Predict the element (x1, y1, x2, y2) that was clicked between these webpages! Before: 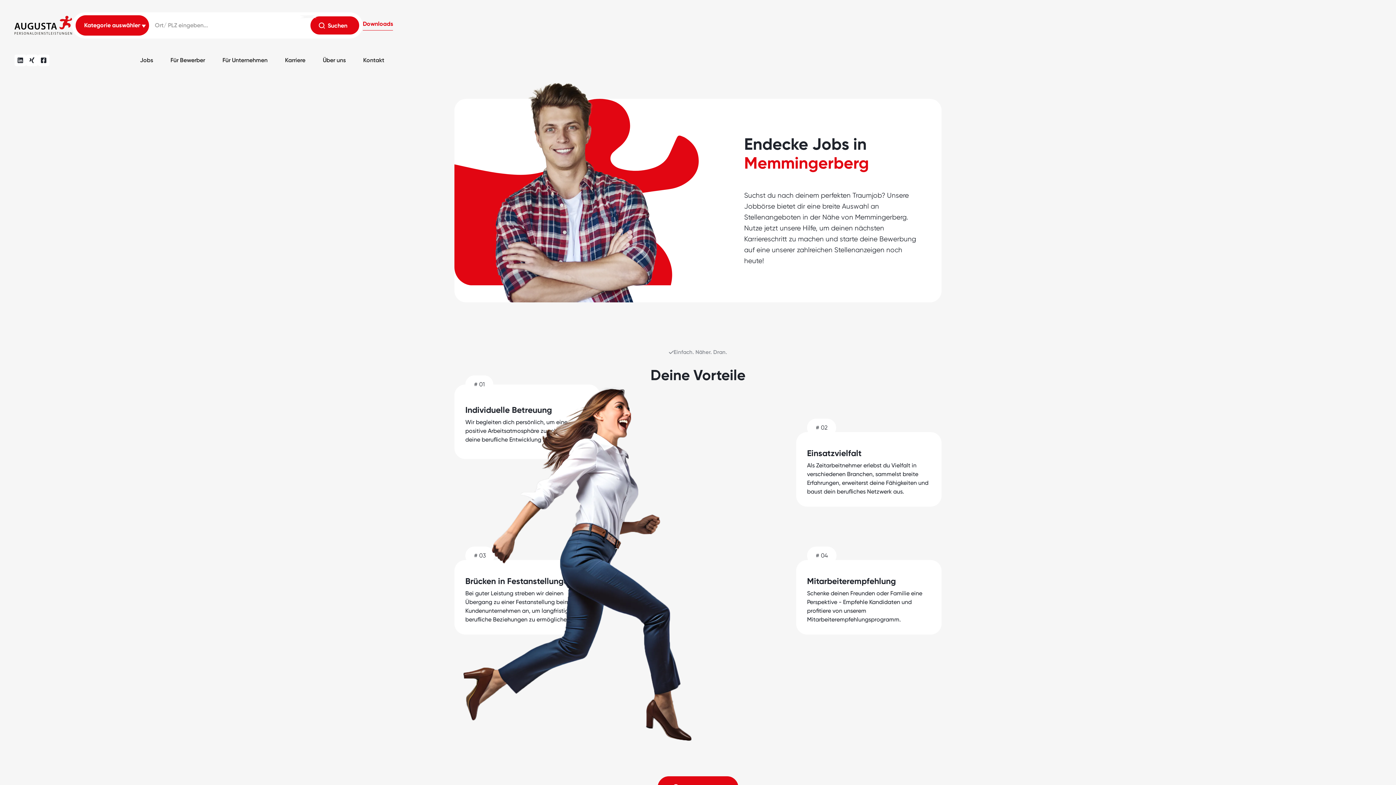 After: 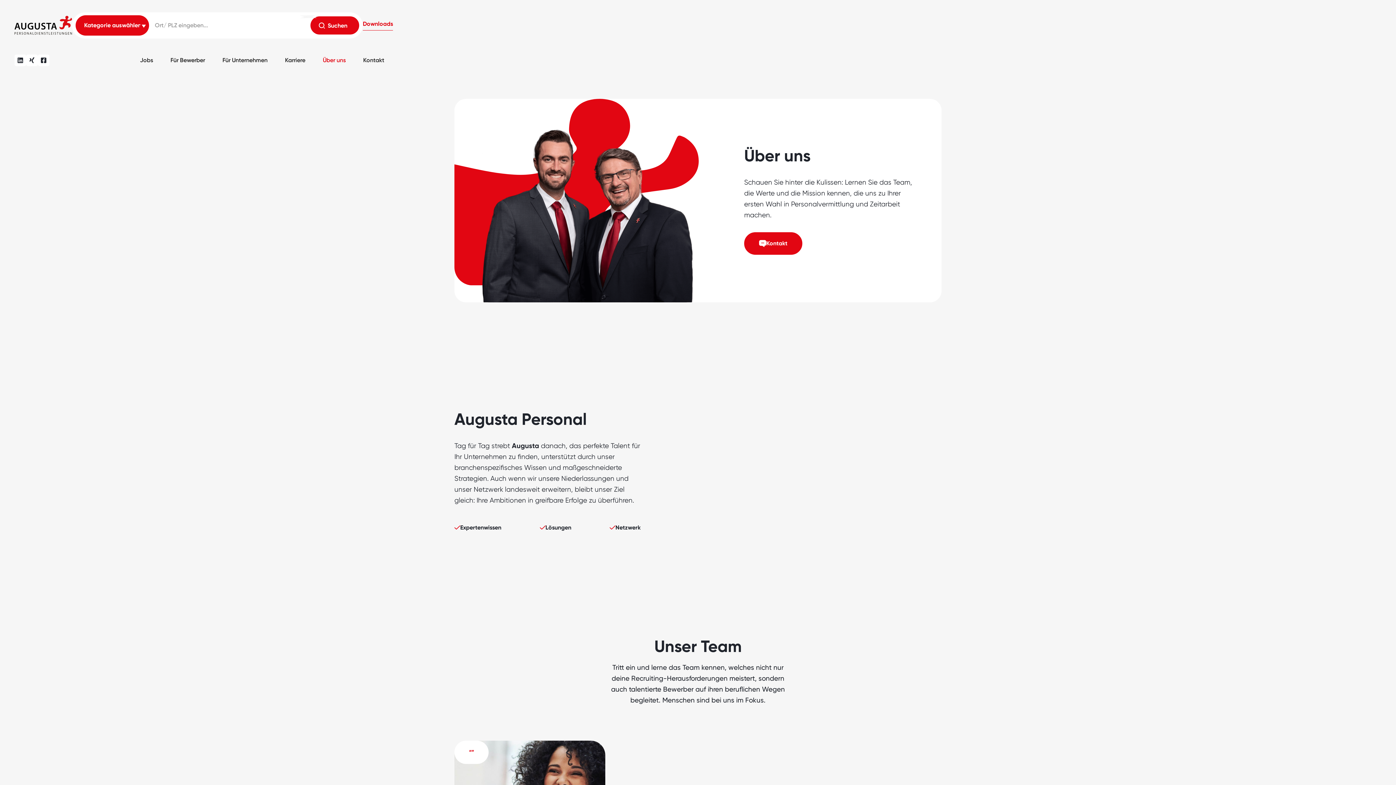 Action: bbox: (314, 51, 354, 69) label: Über uns